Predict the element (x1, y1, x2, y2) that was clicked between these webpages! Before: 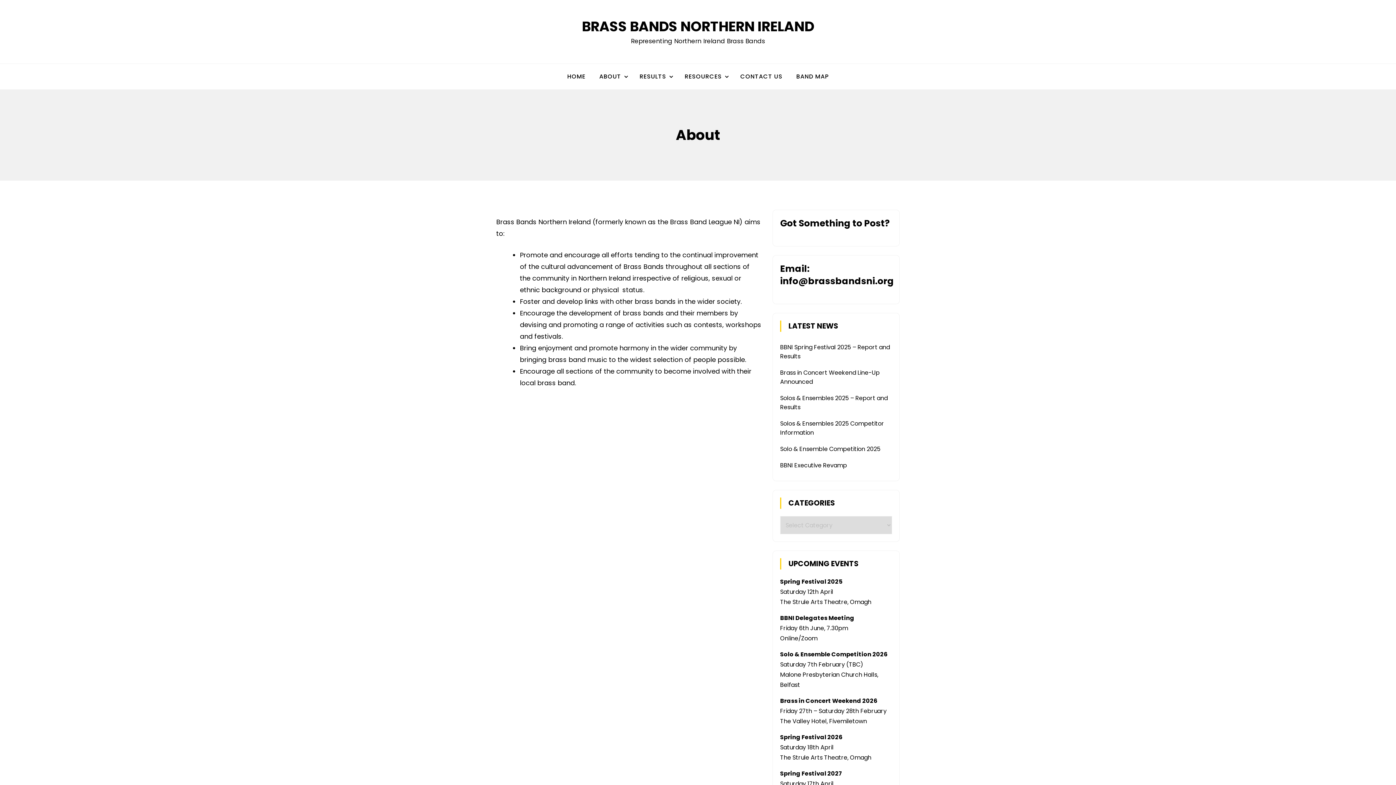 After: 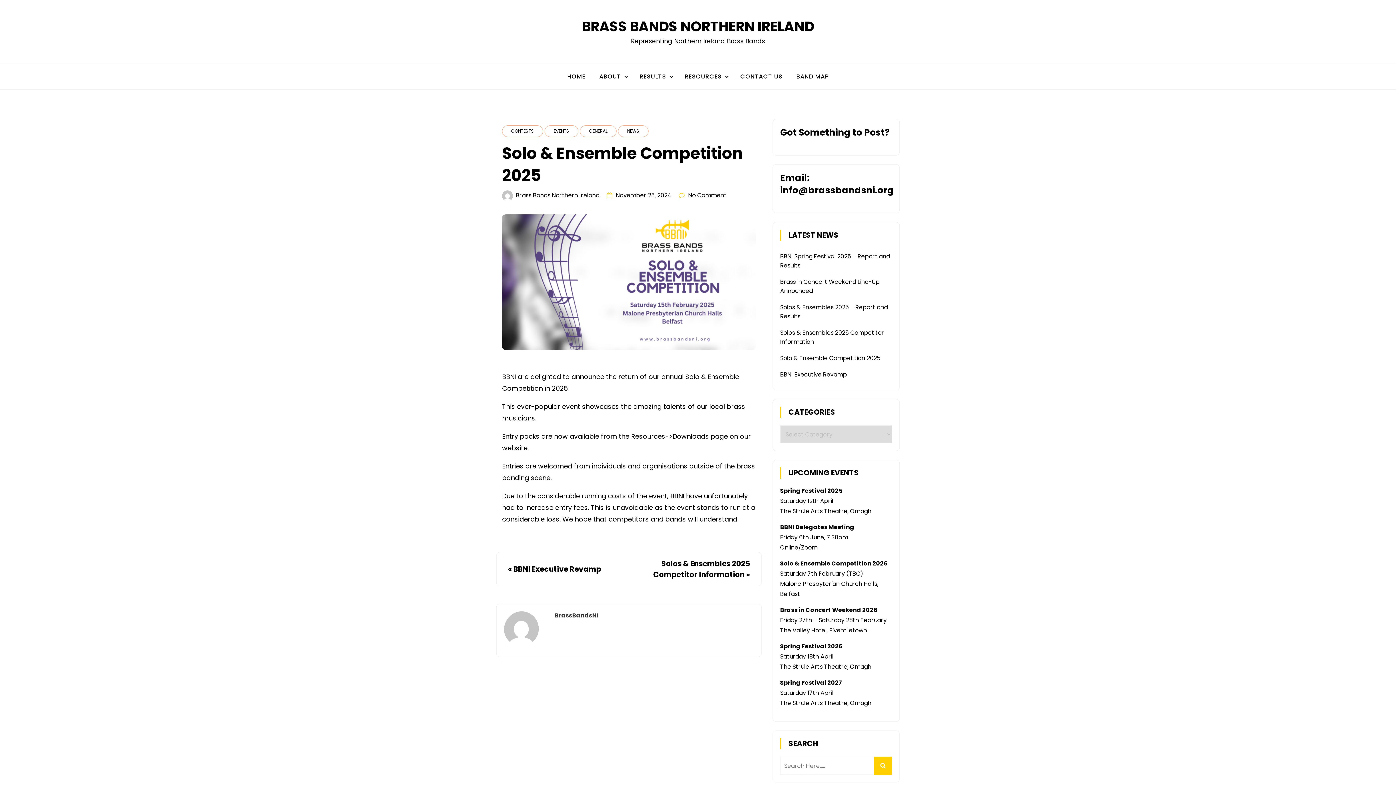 Action: bbox: (780, 445, 880, 453) label: Solo & Ensemble Competition 2025